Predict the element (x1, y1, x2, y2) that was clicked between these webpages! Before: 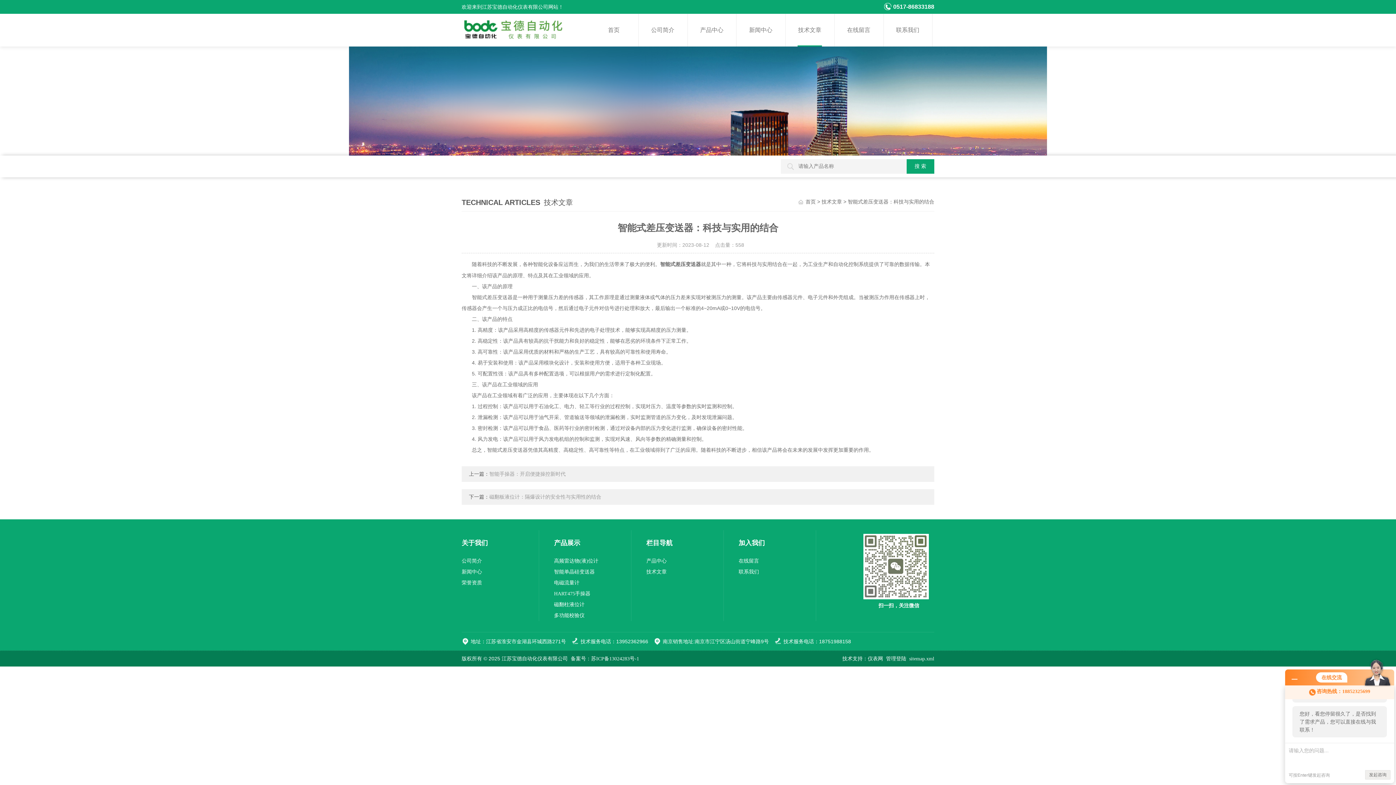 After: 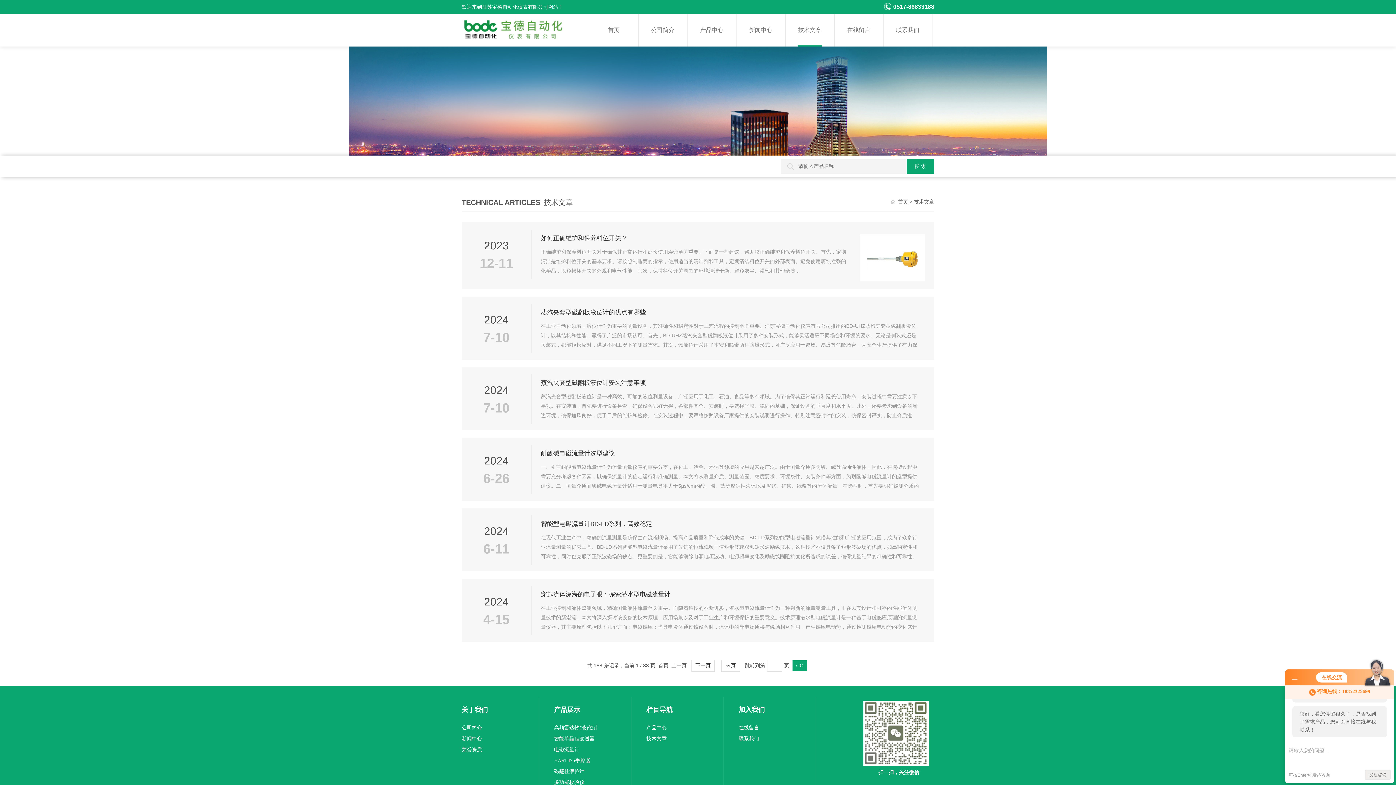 Action: label: 技术文章 bbox: (821, 199, 842, 204)